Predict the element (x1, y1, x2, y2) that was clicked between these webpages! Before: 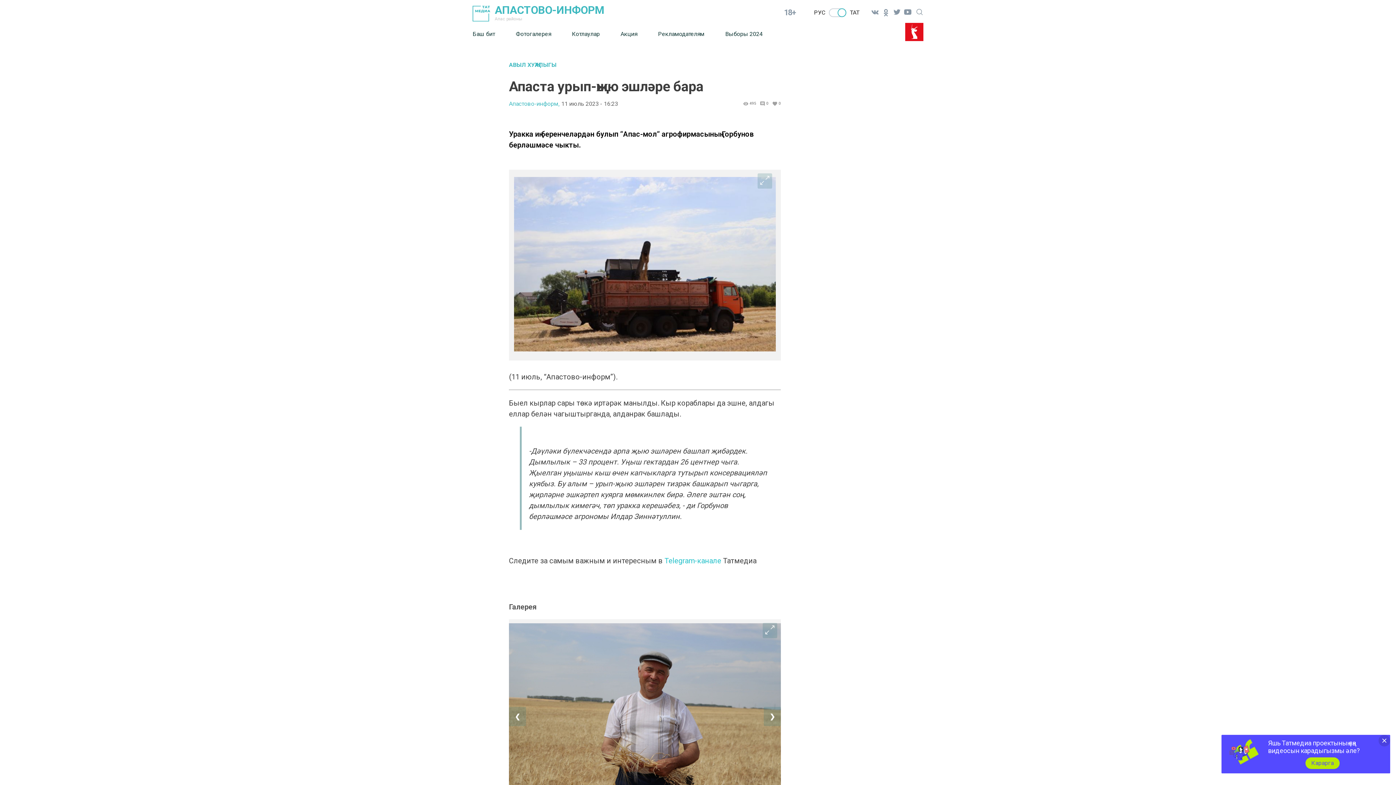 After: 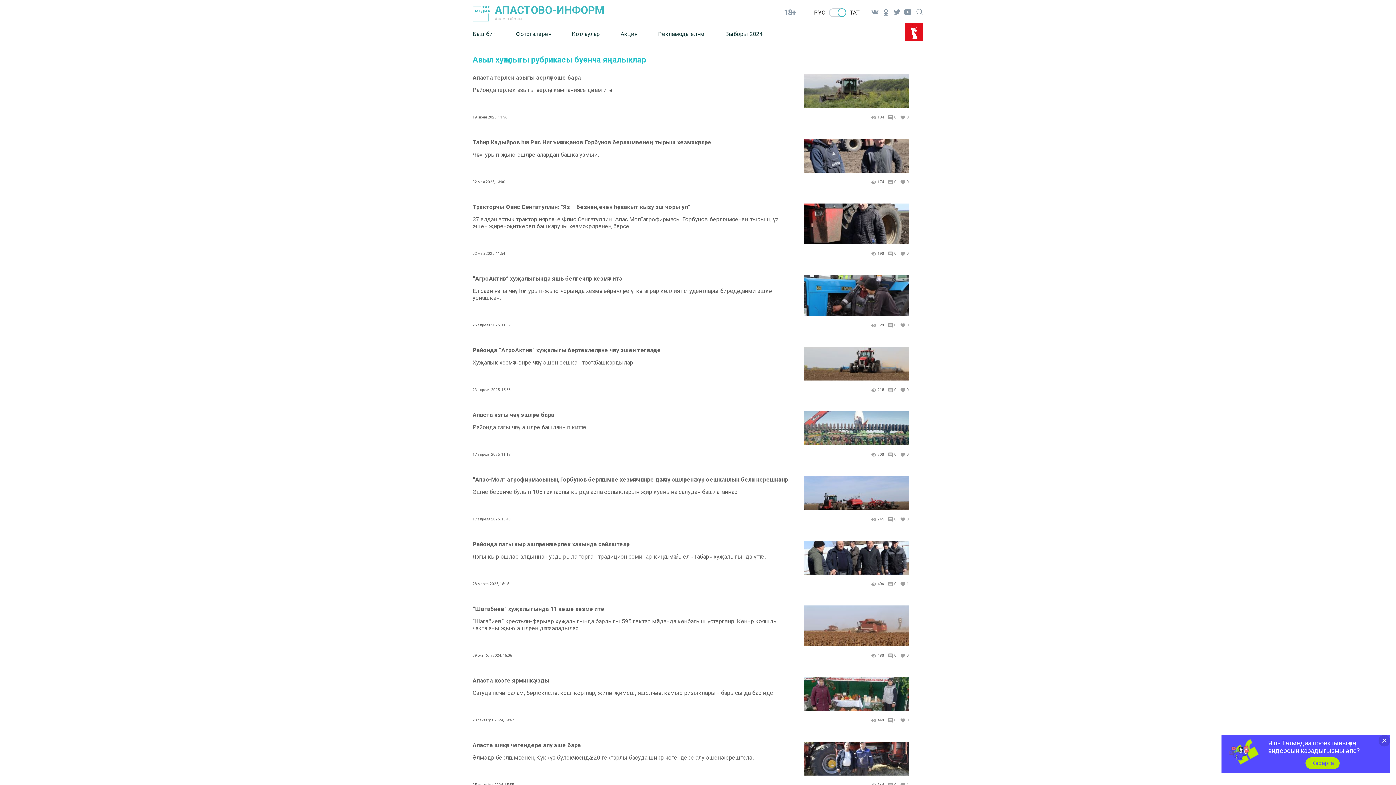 Action: label: АВЫЛ ХУҖАЛЫГЫ bbox: (509, 61, 781, 68)